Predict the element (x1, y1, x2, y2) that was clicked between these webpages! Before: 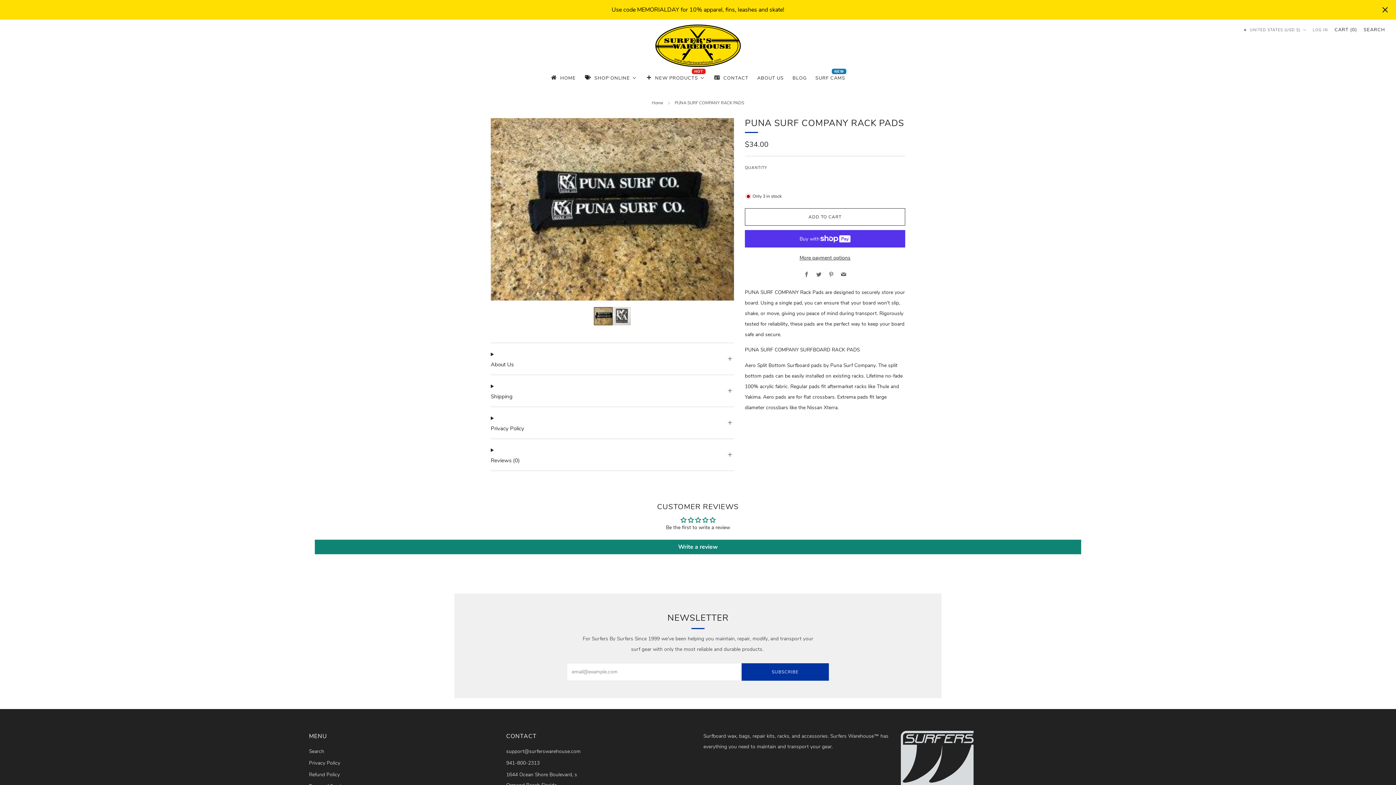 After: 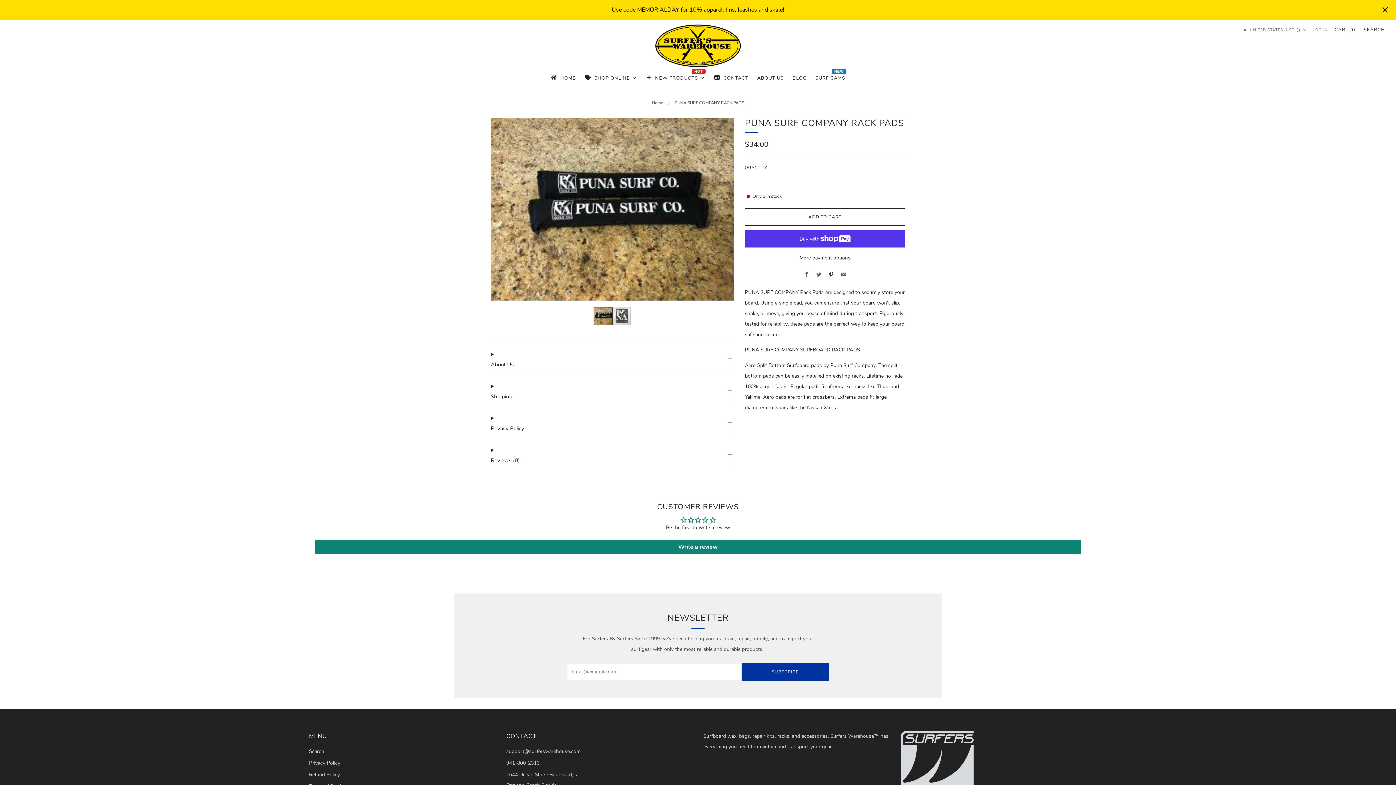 Action: bbox: (828, 271, 834, 278) label: Pinterest